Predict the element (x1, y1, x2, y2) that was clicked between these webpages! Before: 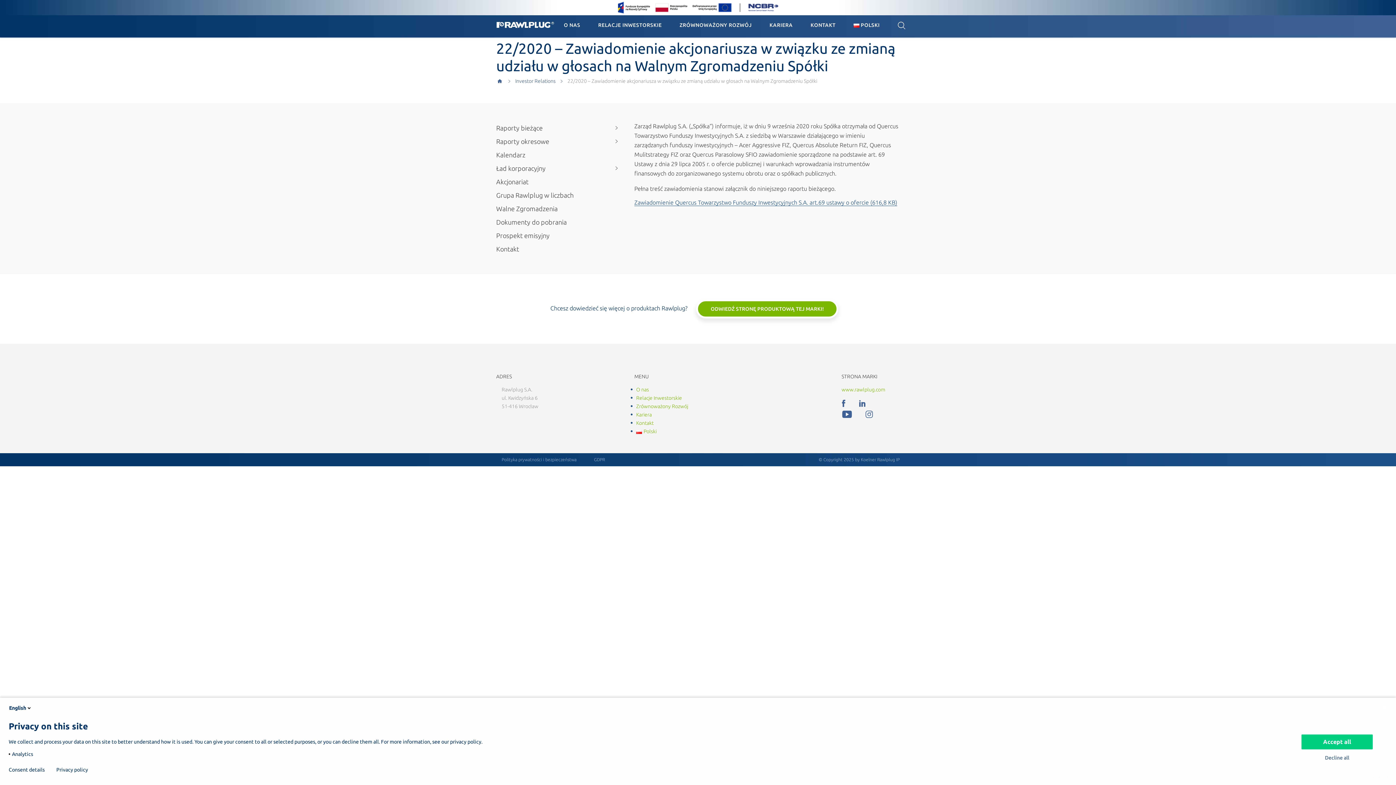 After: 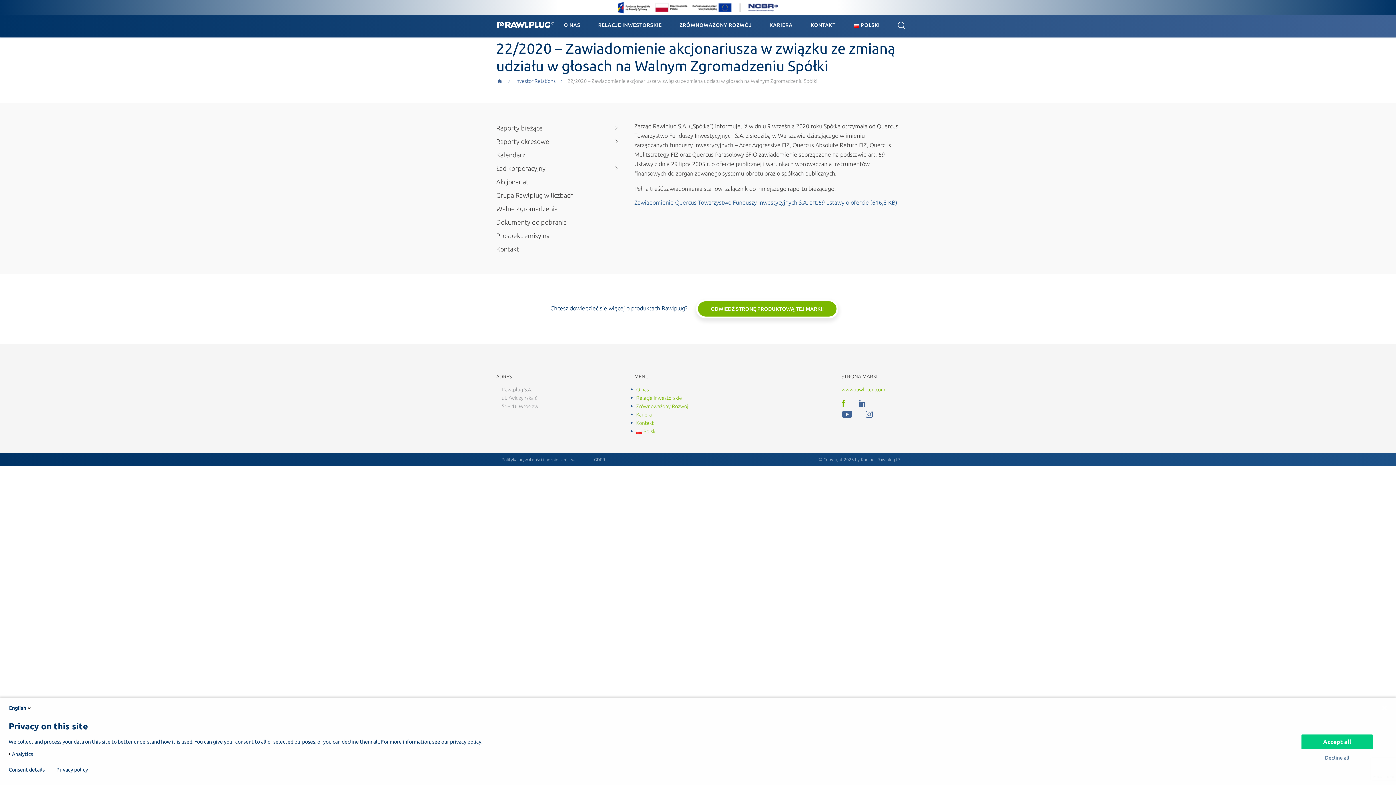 Action: bbox: (841, 400, 852, 407) label:  